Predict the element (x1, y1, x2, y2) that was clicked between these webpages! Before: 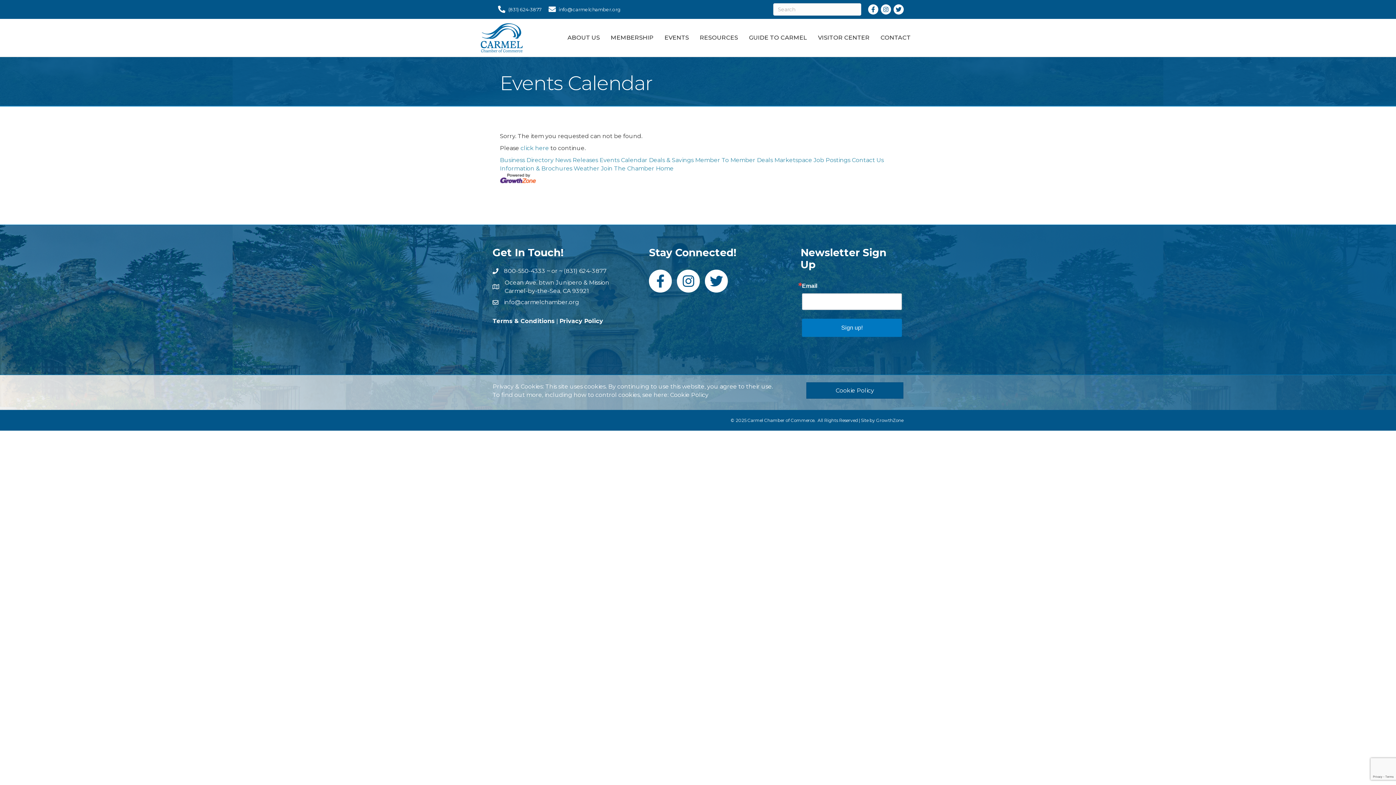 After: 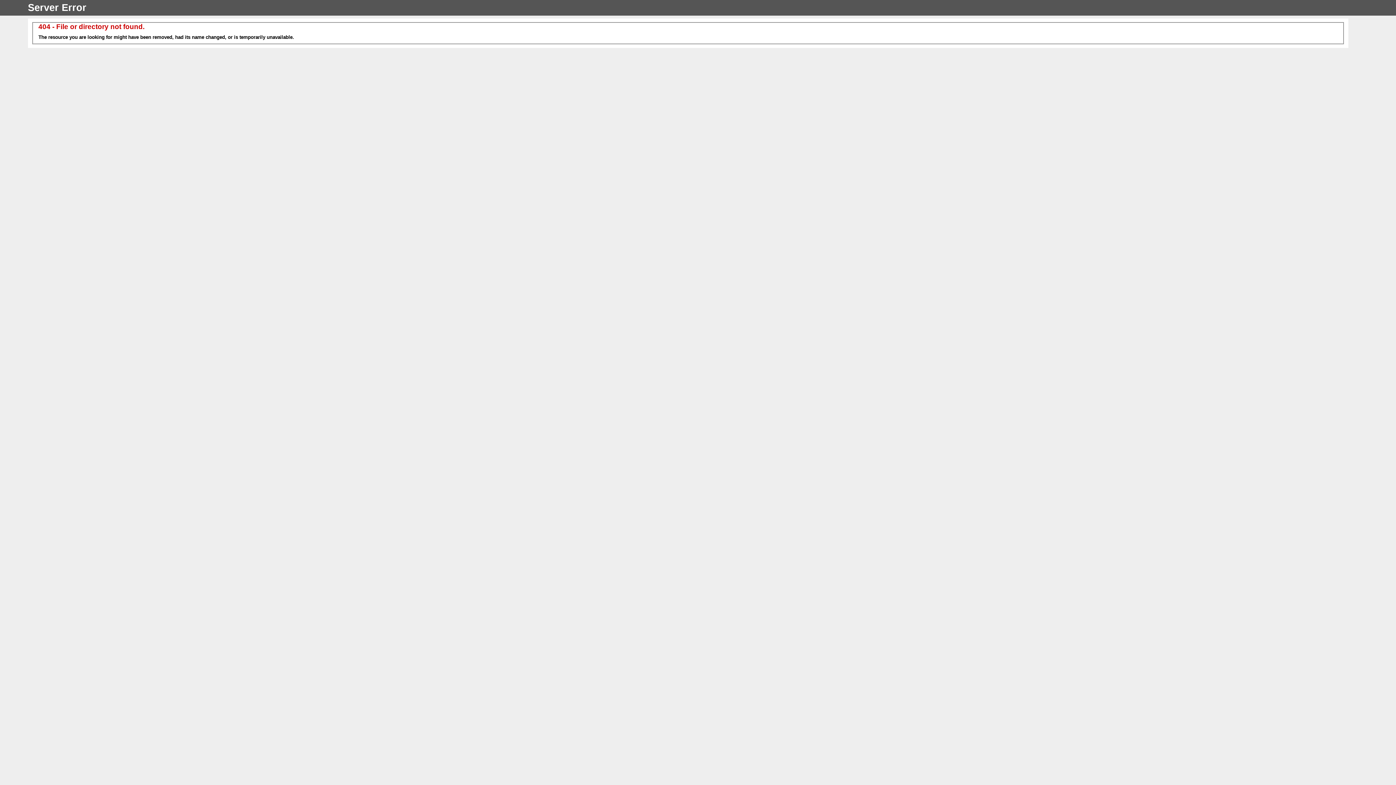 Action: bbox: (573, 165, 599, 172) label: Weather